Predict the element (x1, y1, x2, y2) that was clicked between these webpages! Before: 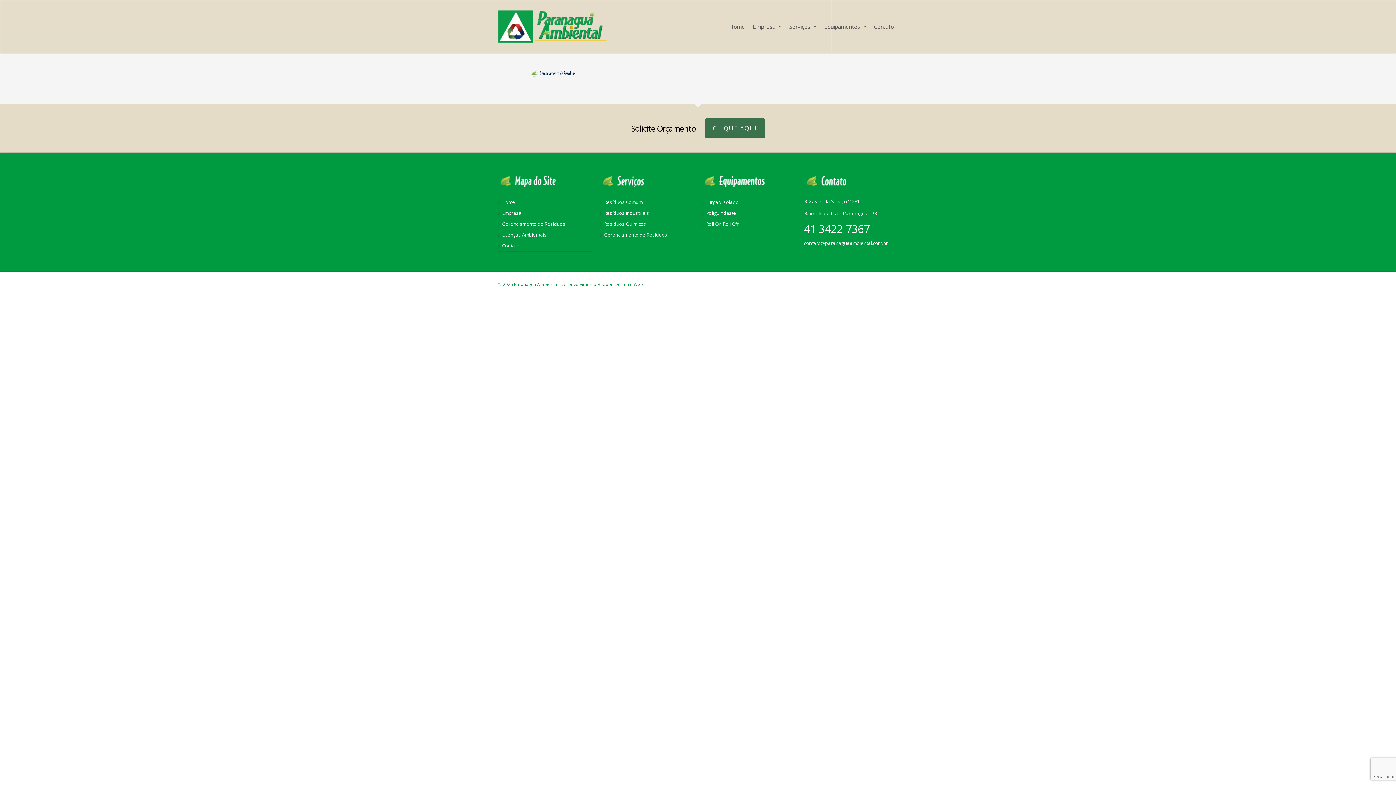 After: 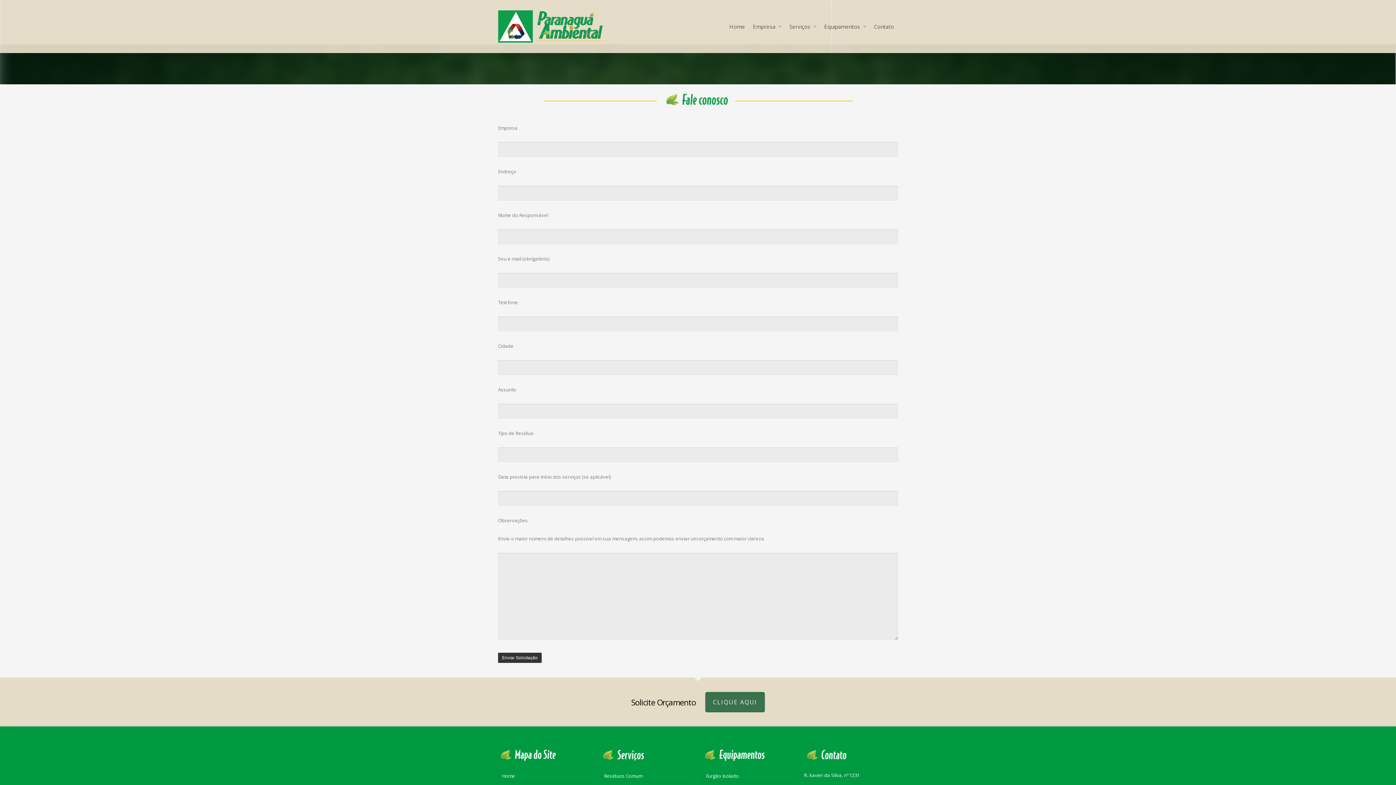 Action: bbox: (705, 118, 765, 138) label: CLIQUE AQUI